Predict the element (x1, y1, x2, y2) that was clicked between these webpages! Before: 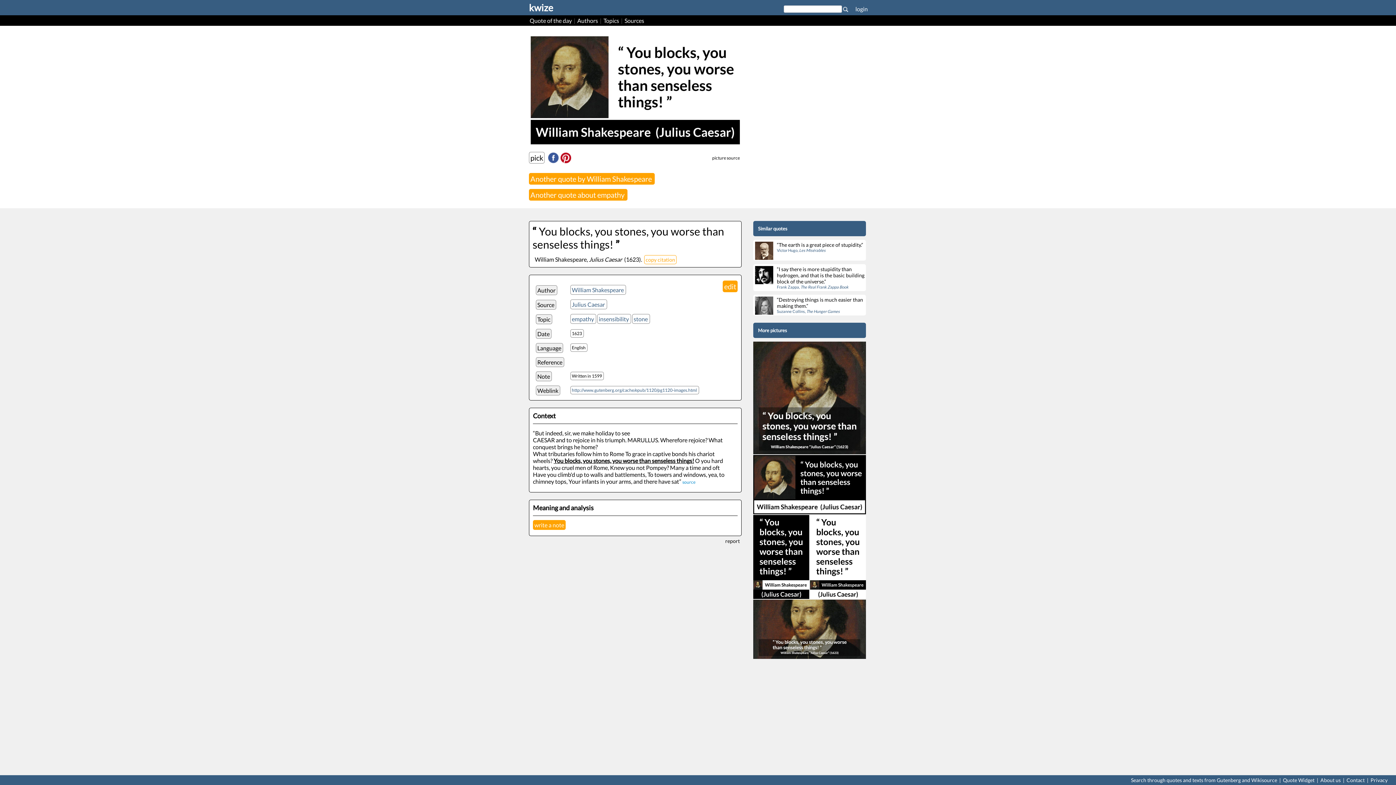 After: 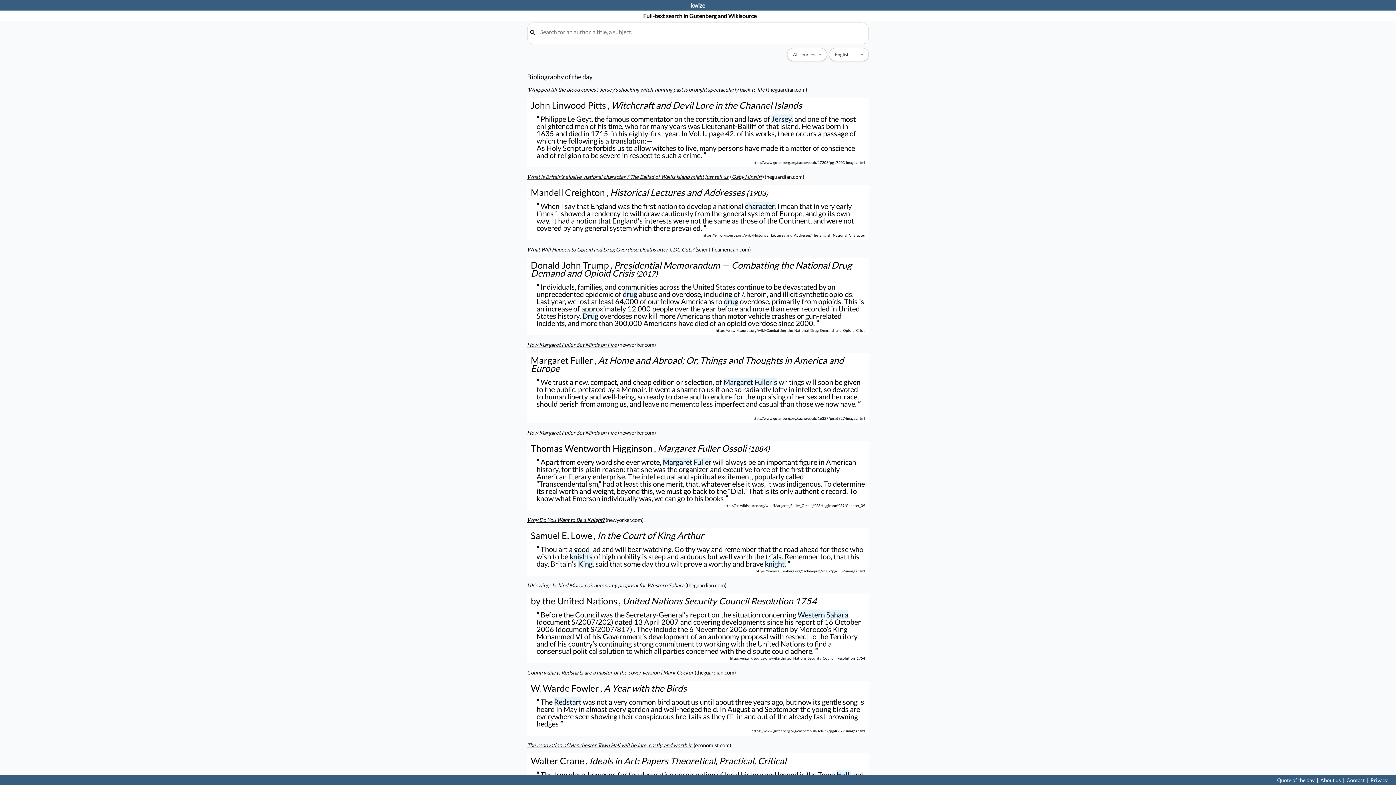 Action: label: Search through quotes and texts from Gutenberg and Wikisource bbox: (1130, 776, 1278, 784)